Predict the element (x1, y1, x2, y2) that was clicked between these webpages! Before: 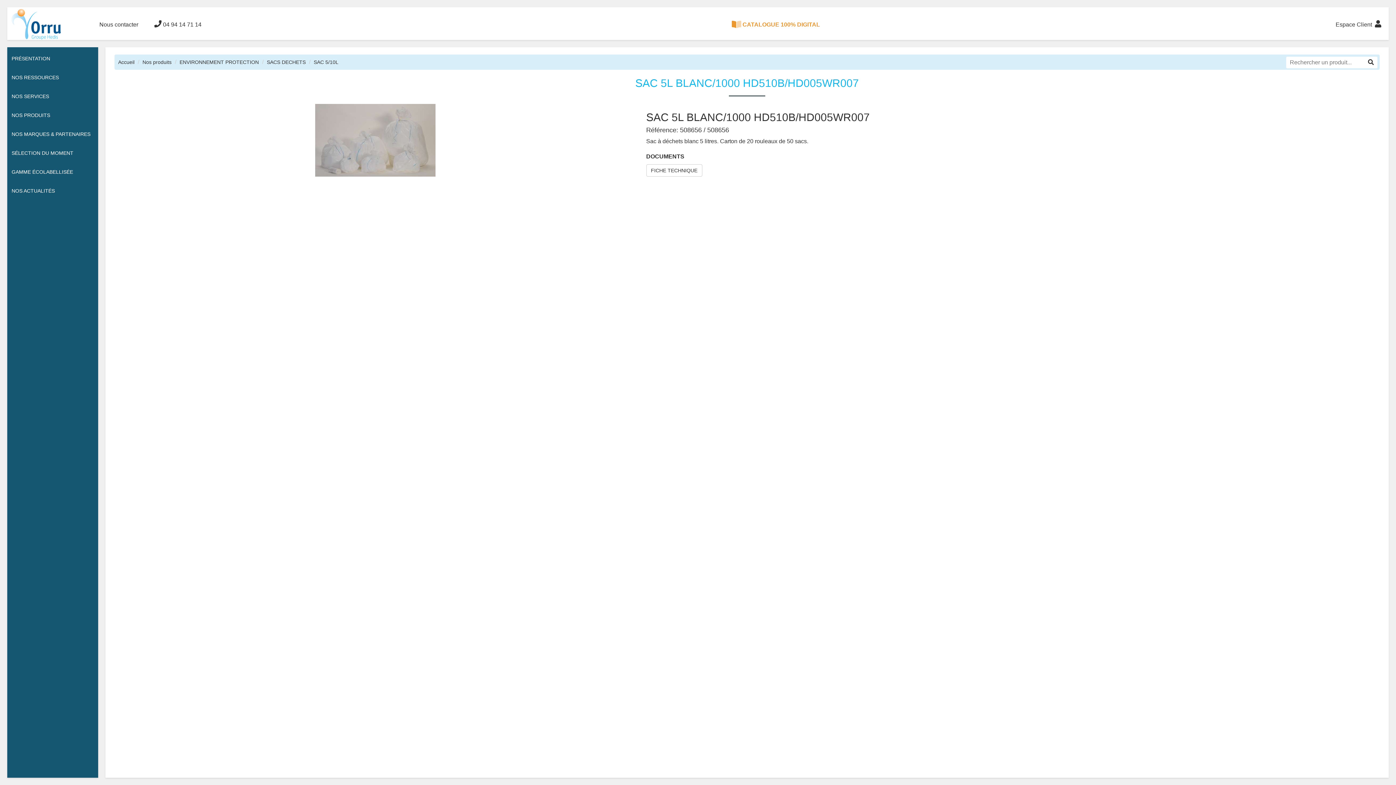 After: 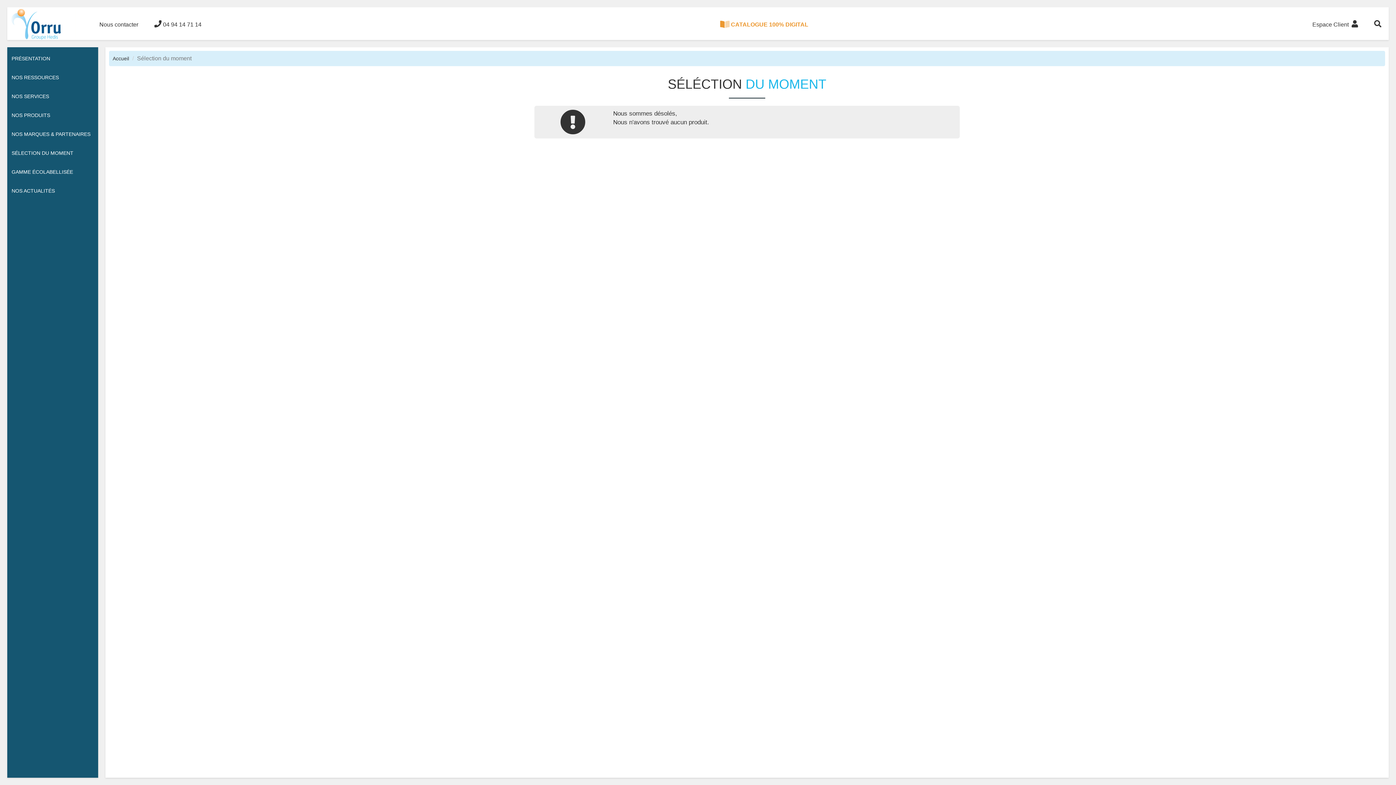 Action: bbox: (7, 143, 98, 162) label: SÉLECTION DU MOMENT